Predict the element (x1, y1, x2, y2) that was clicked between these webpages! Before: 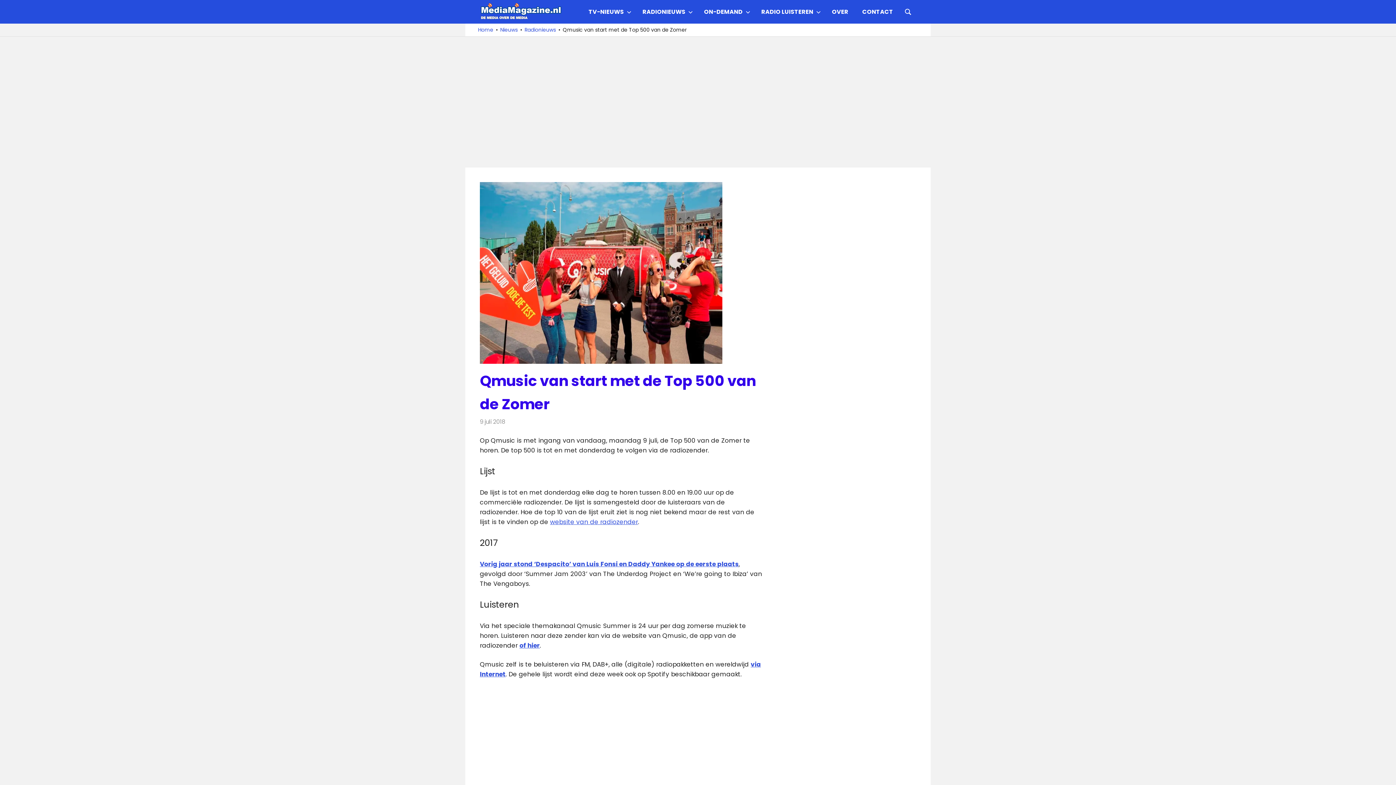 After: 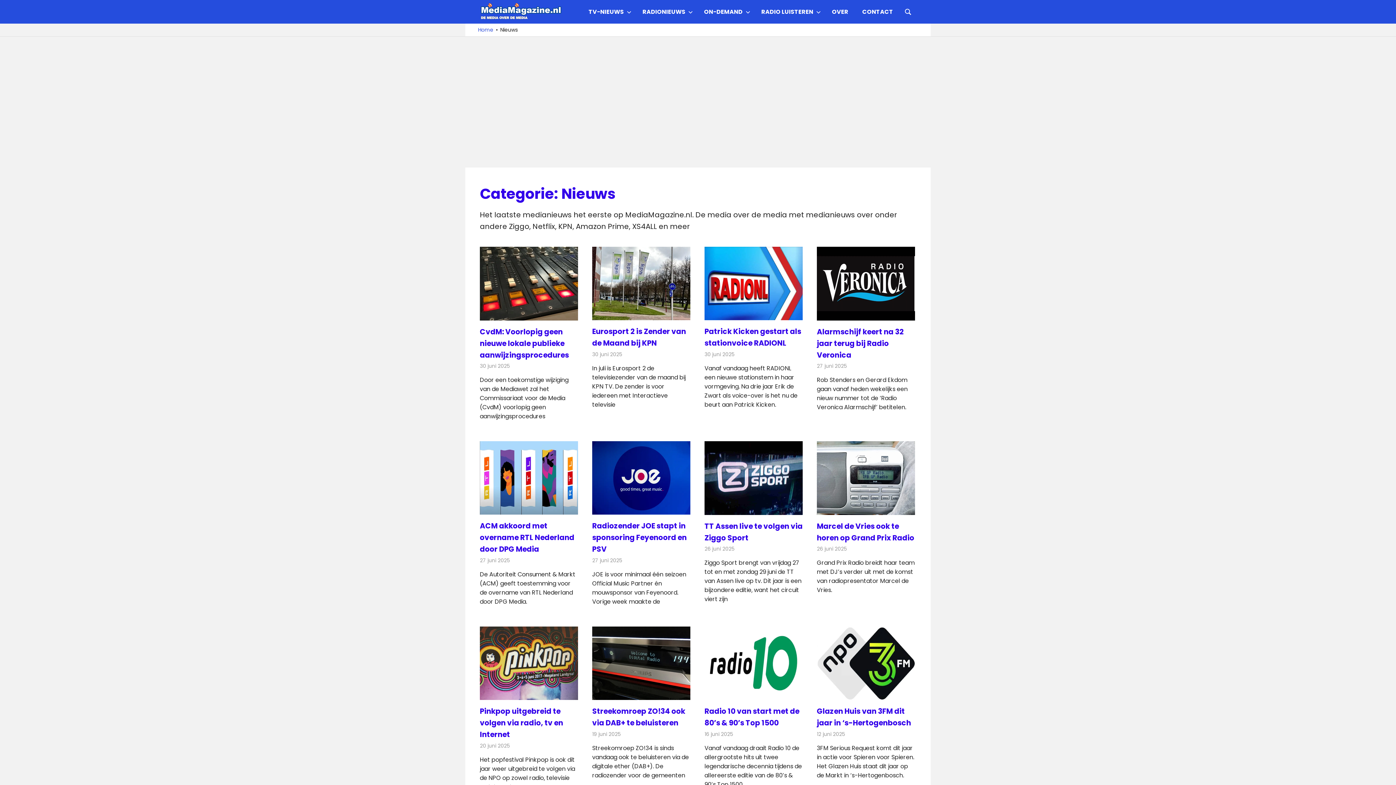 Action: label: Nieuws bbox: (500, 26, 517, 33)